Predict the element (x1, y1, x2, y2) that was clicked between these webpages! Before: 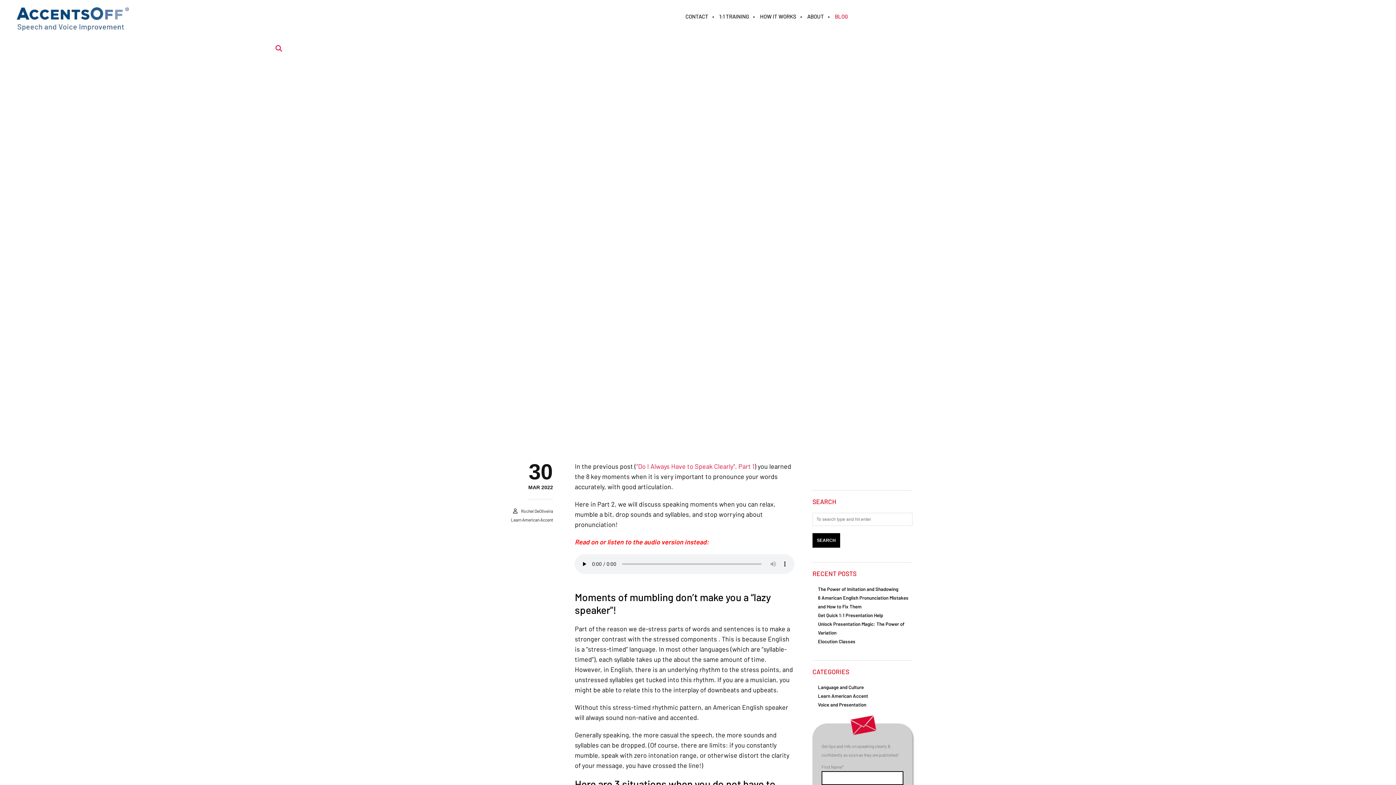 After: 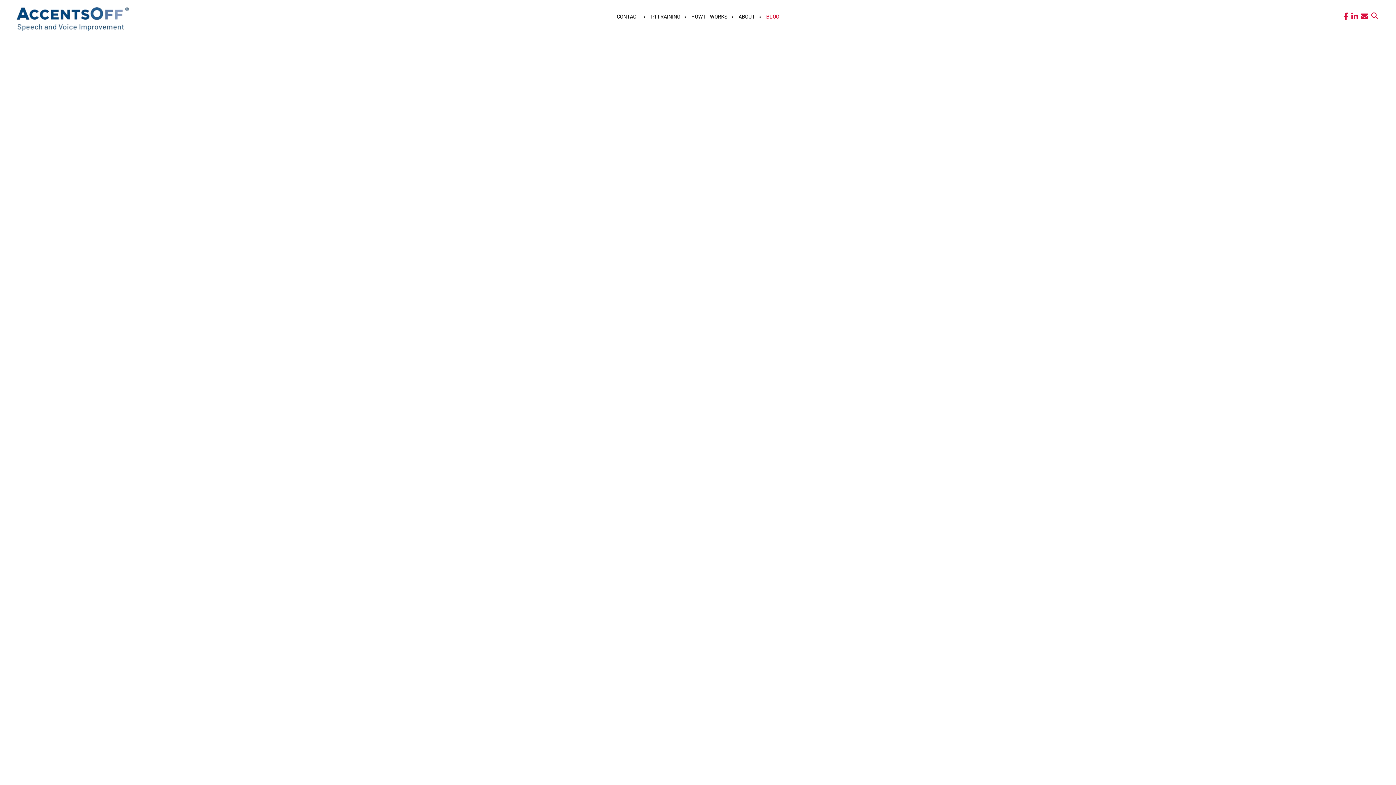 Action: label: BLOG bbox: (829, 0, 853, 32)